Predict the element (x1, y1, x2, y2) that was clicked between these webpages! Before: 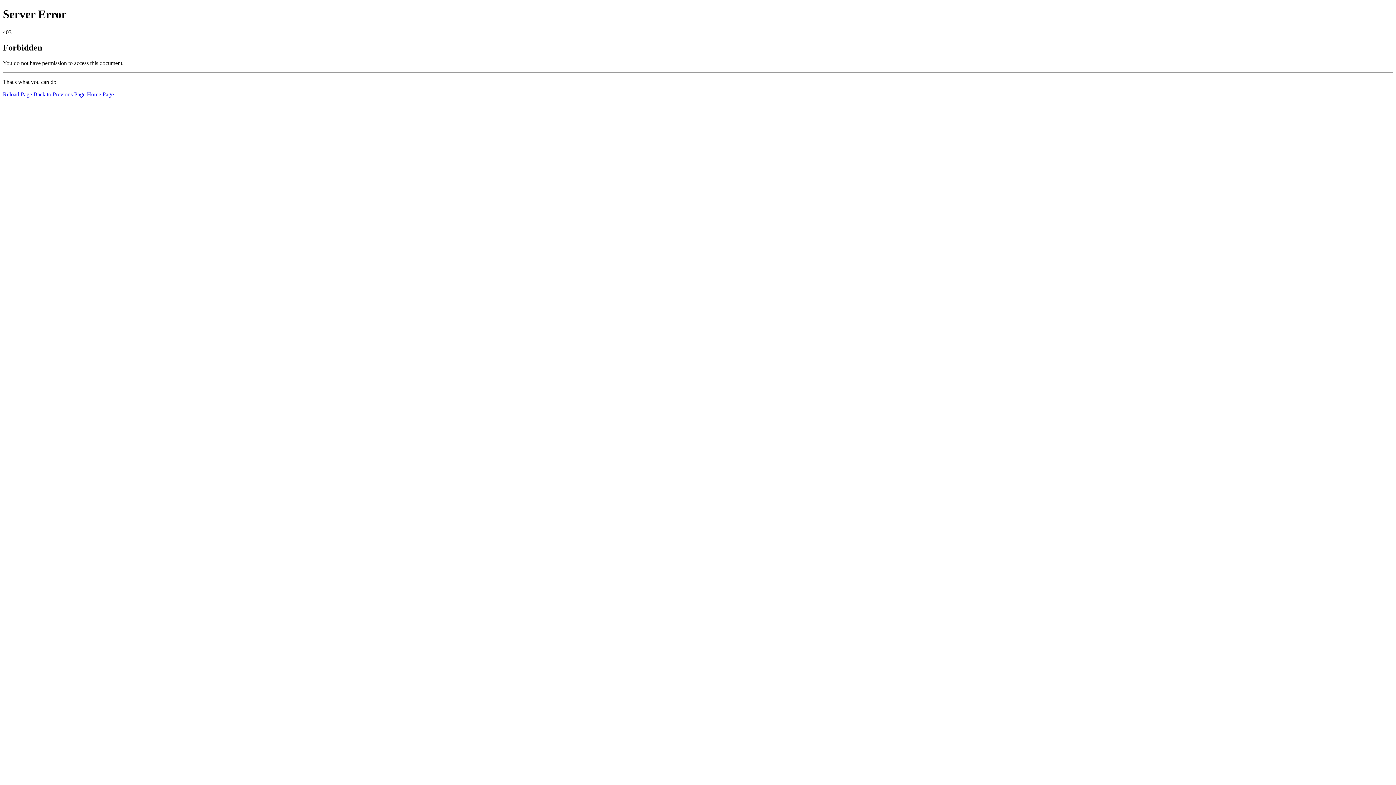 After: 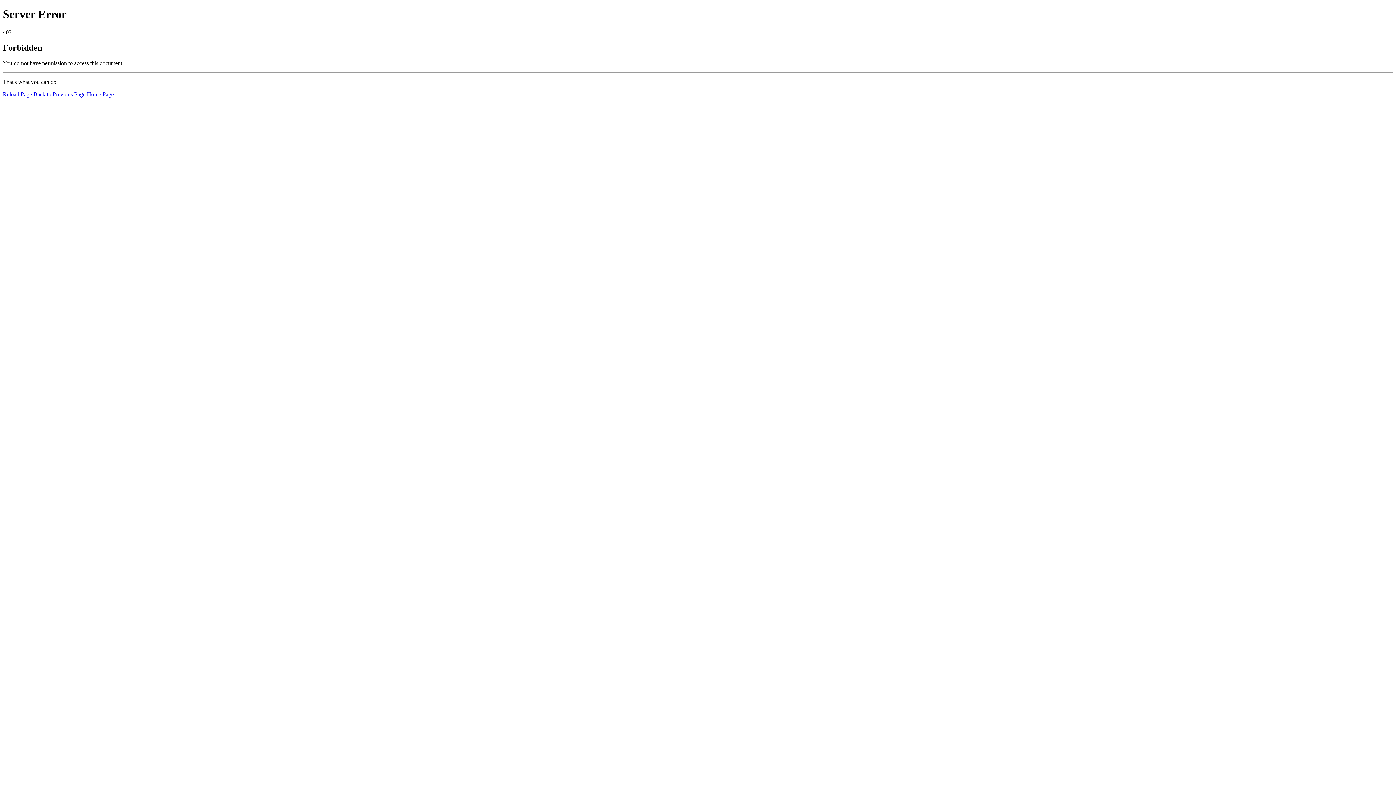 Action: bbox: (86, 91, 113, 97) label: Home Page